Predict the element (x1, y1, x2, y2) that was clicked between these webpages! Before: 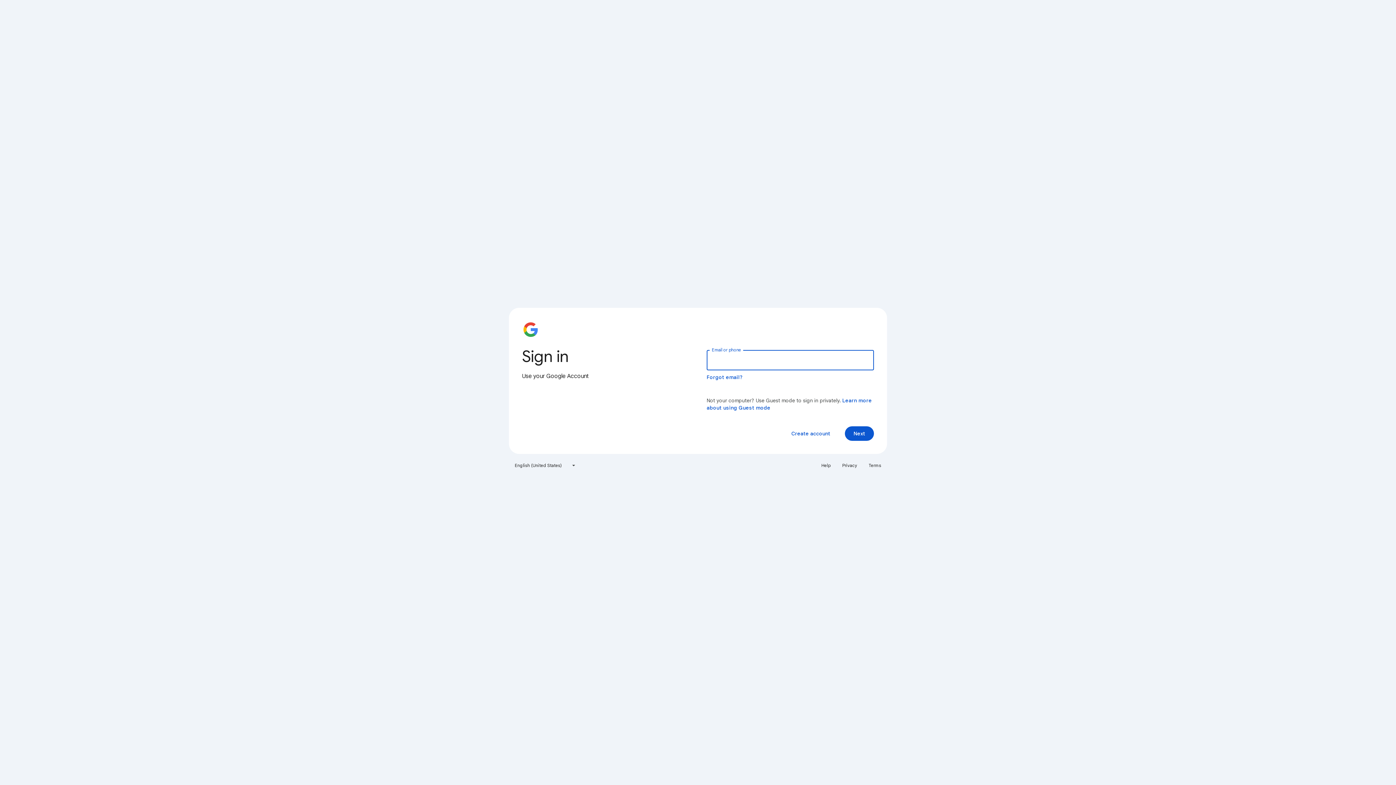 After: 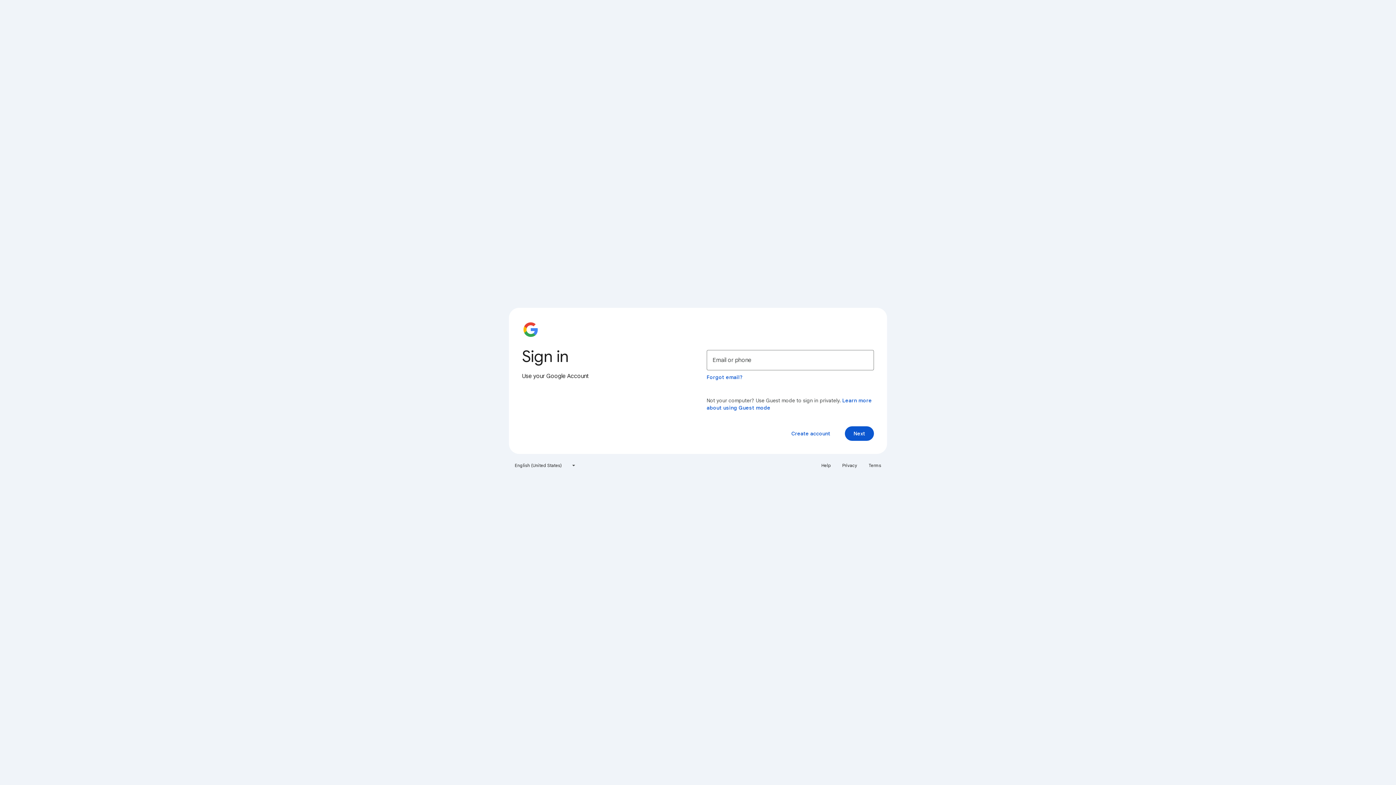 Action: bbox: (838, 460, 861, 471) label: Privacy